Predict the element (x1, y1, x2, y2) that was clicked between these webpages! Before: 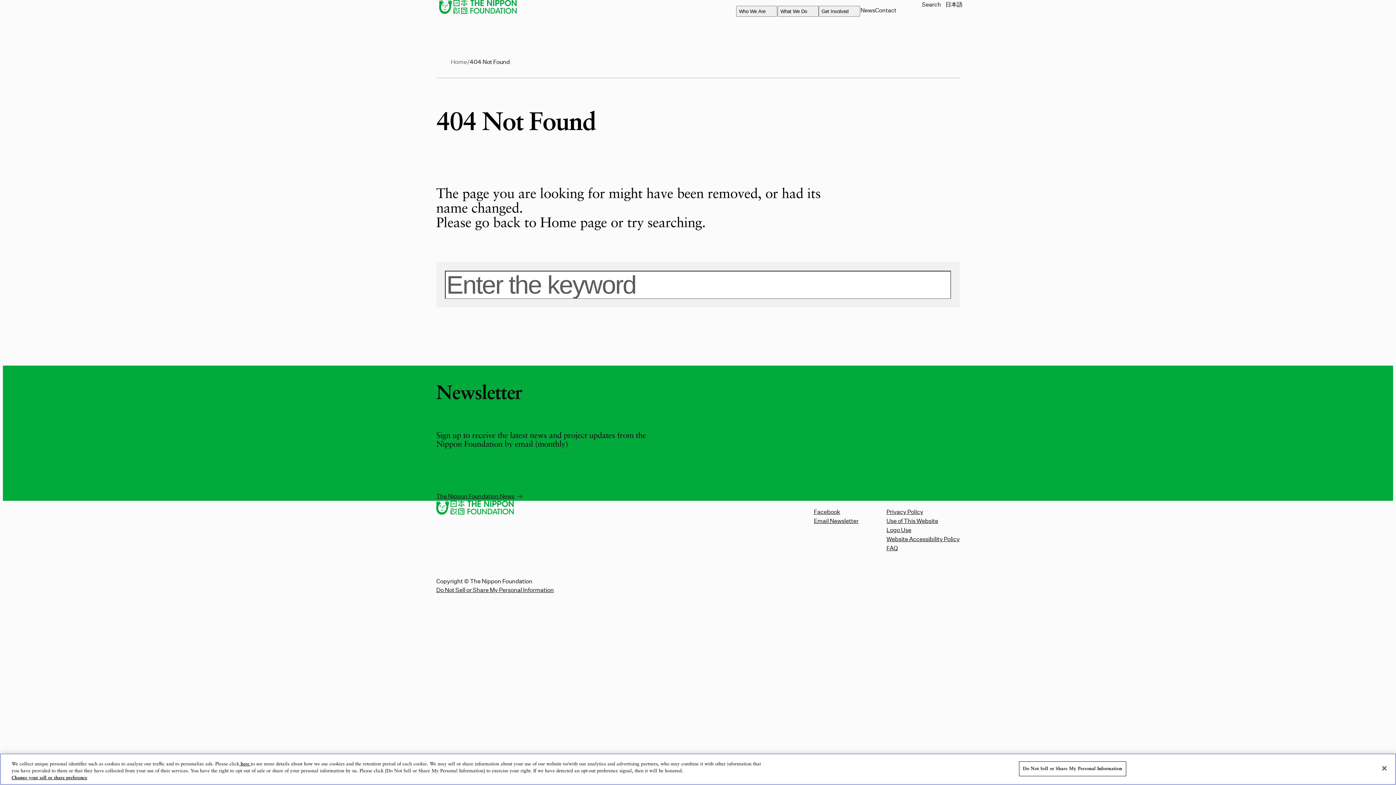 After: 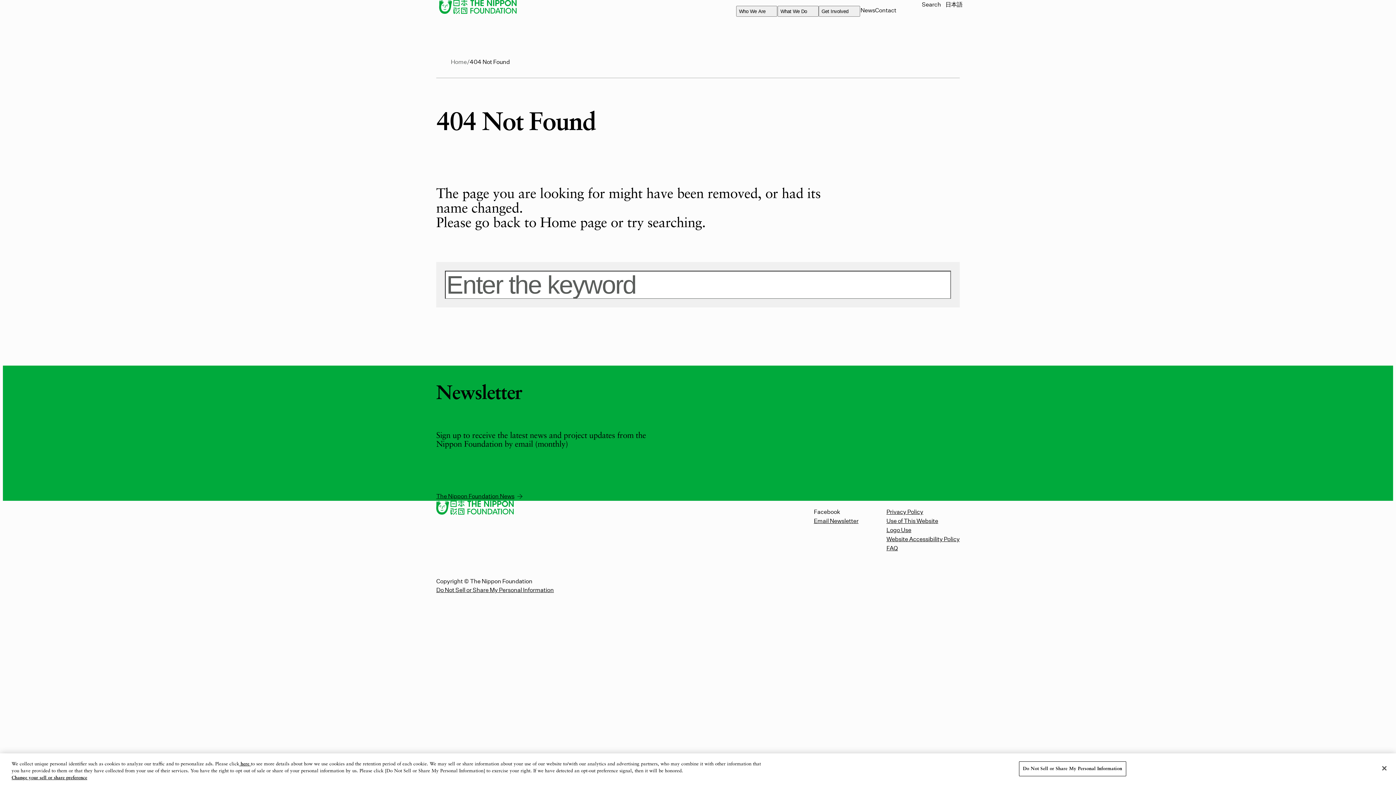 Action: label: Facebook bbox: (814, 507, 840, 516)